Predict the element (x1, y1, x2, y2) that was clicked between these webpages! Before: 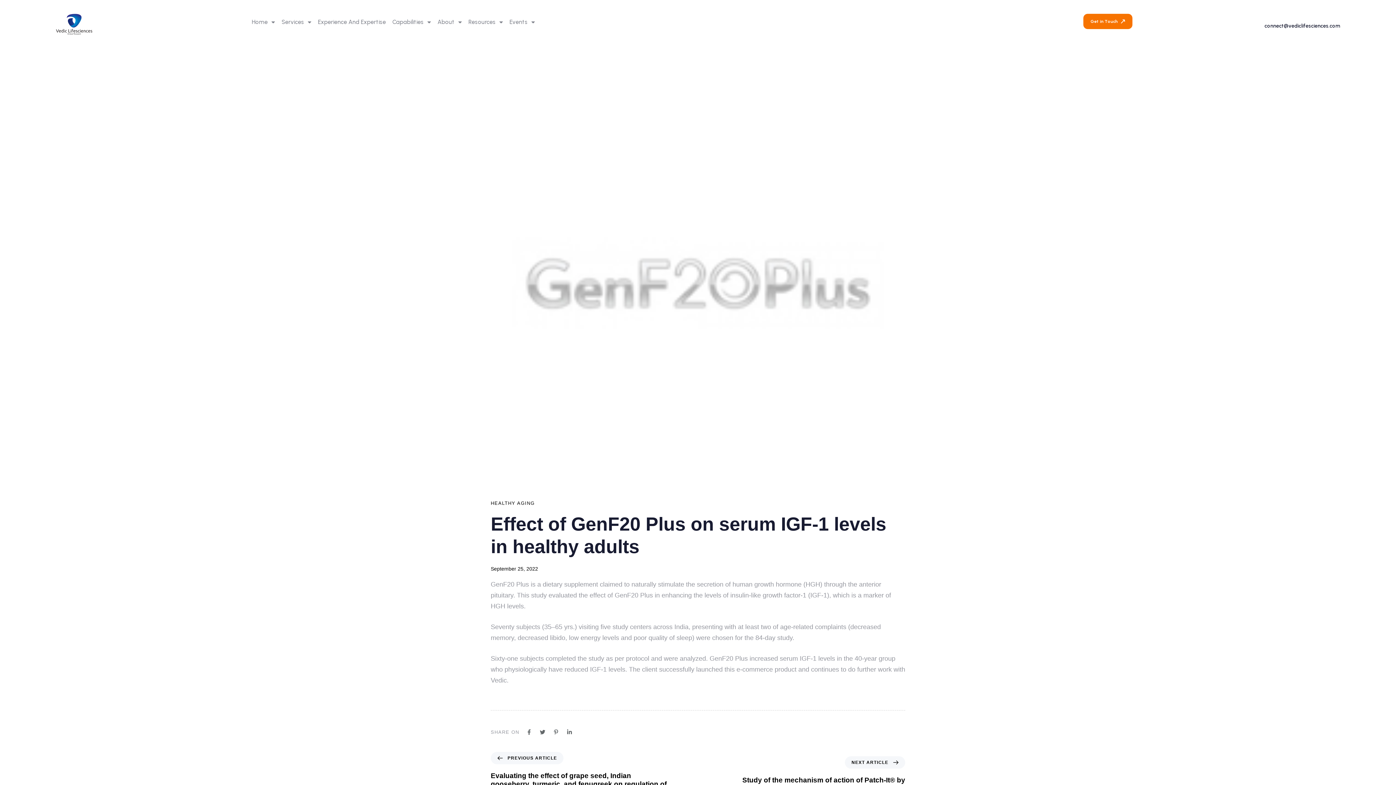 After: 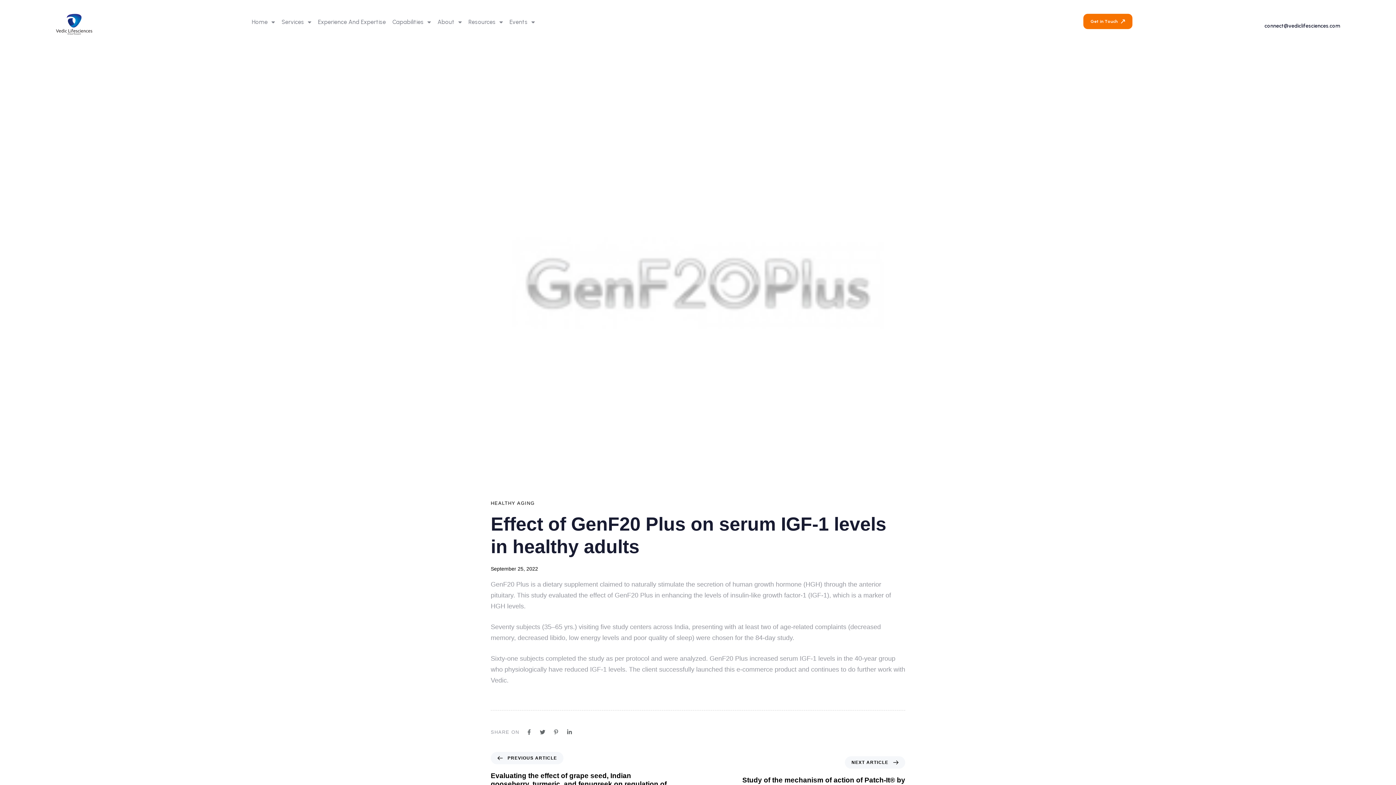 Action: bbox: (1264, 23, 1340, 29) label: connect@vediclifesciences.com